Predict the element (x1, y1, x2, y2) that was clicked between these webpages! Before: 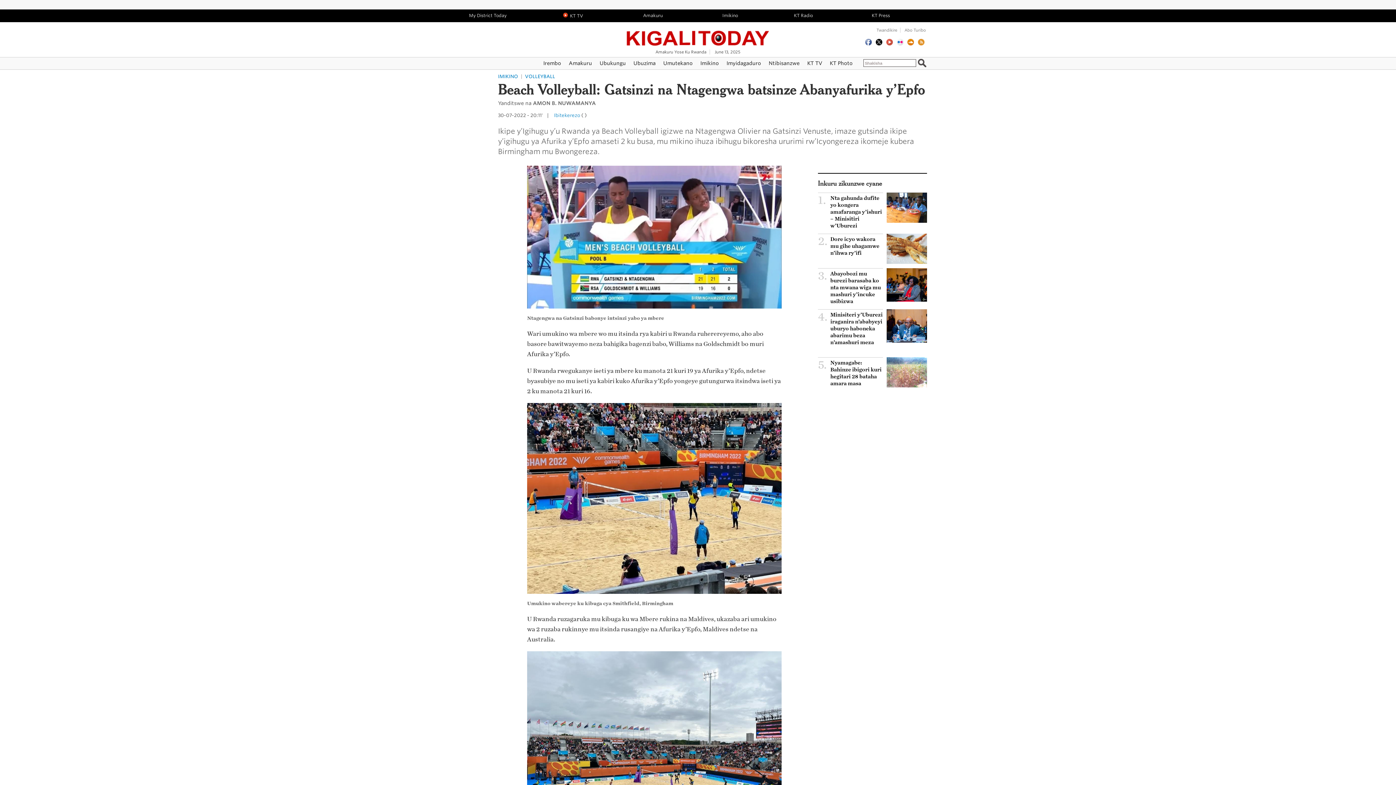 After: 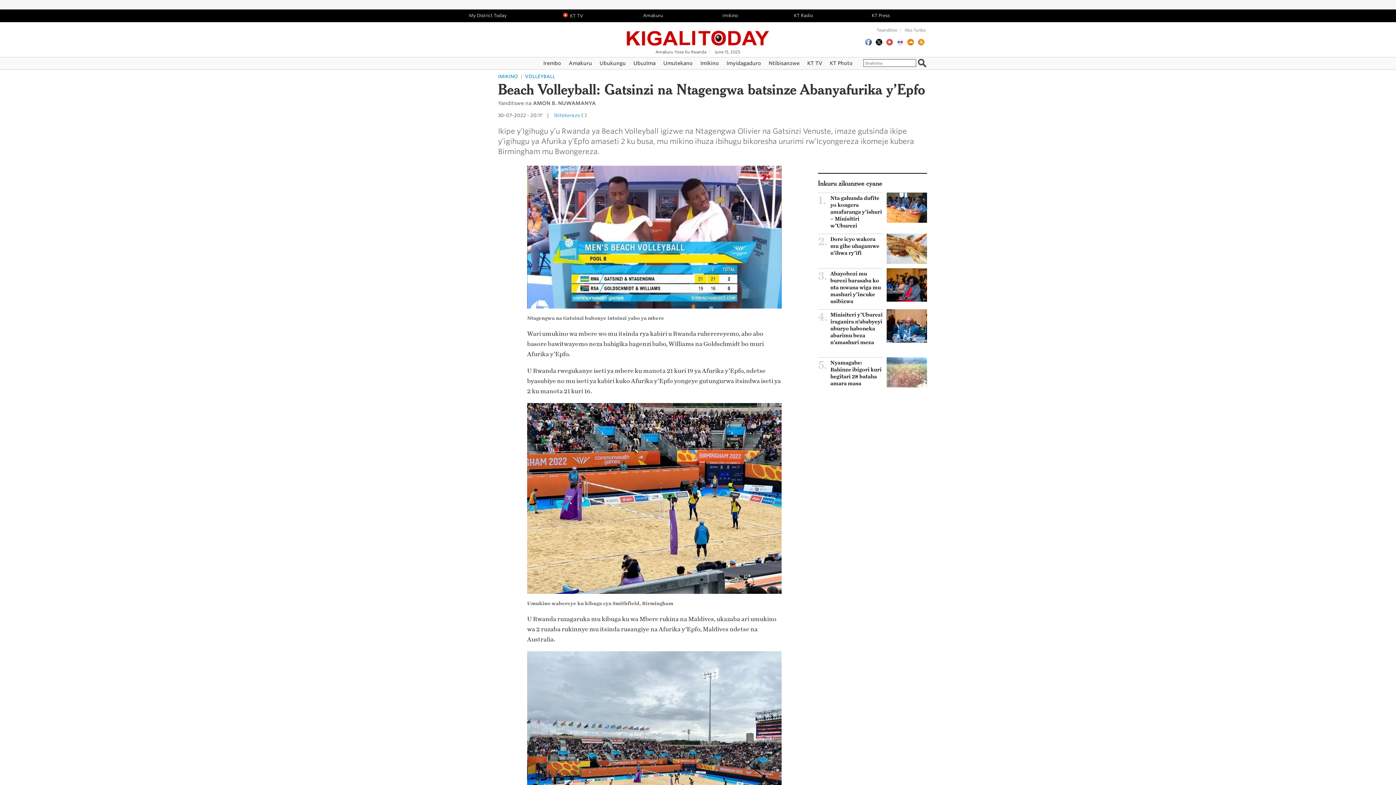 Action: bbox: (864, 74, 873, 79)